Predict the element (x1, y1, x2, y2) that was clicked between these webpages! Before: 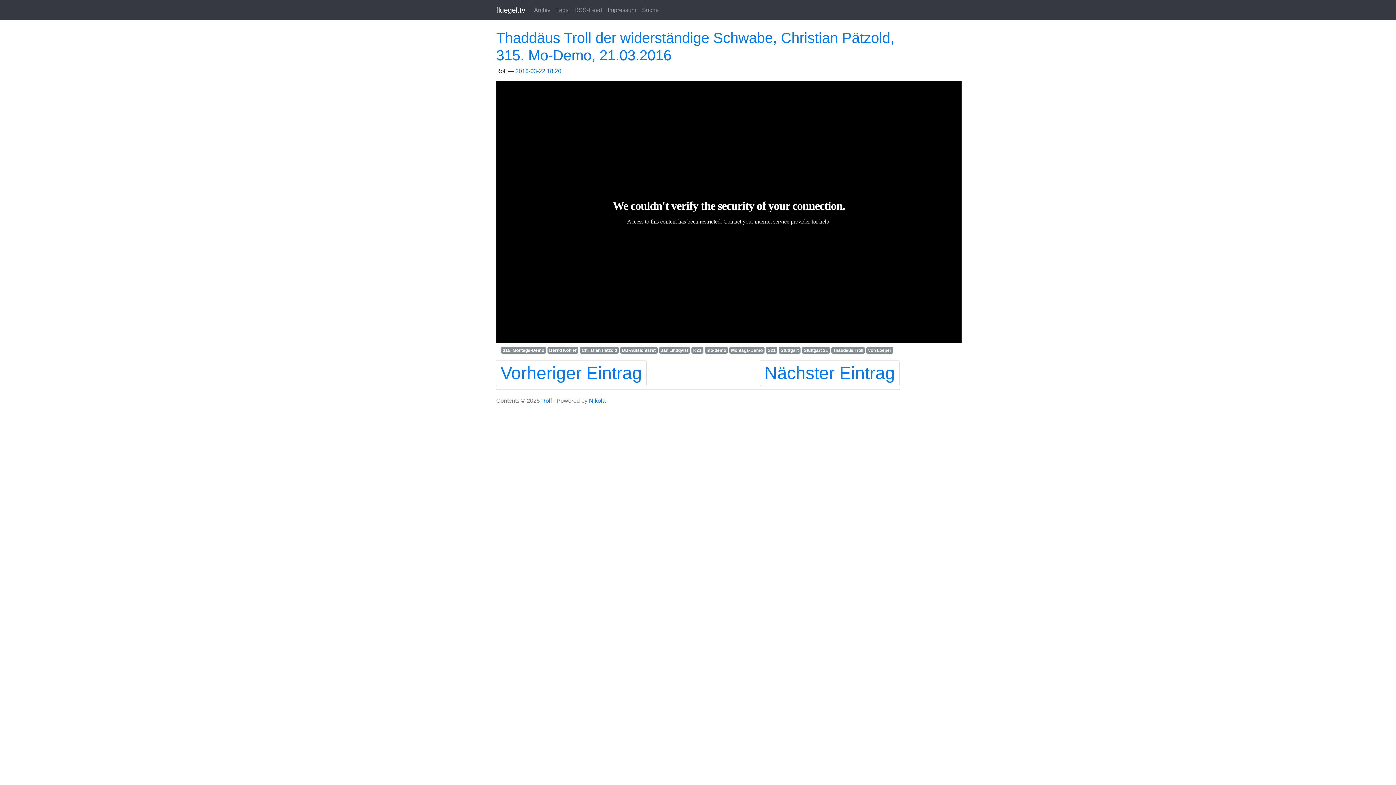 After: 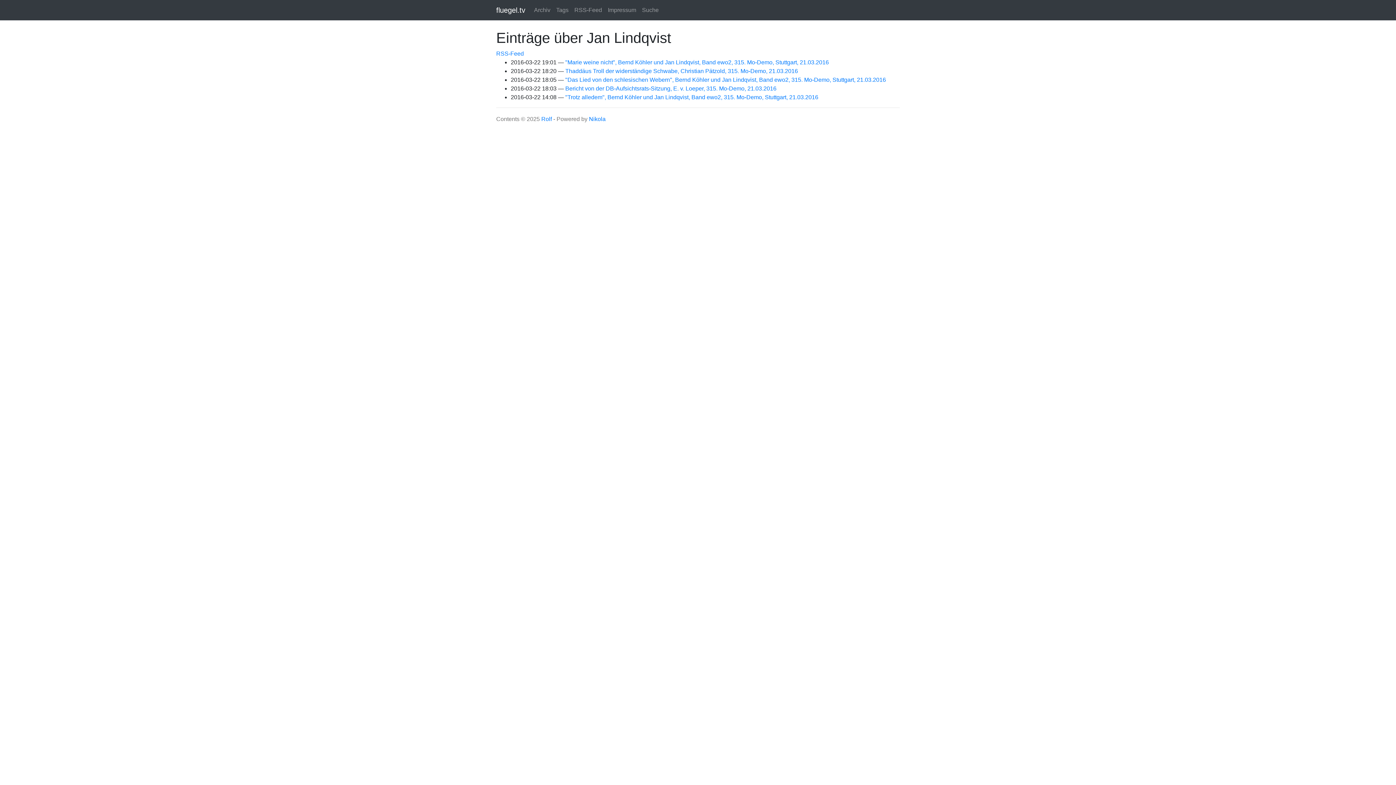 Action: bbox: (659, 347, 690, 353) label: Jan Lindqvist